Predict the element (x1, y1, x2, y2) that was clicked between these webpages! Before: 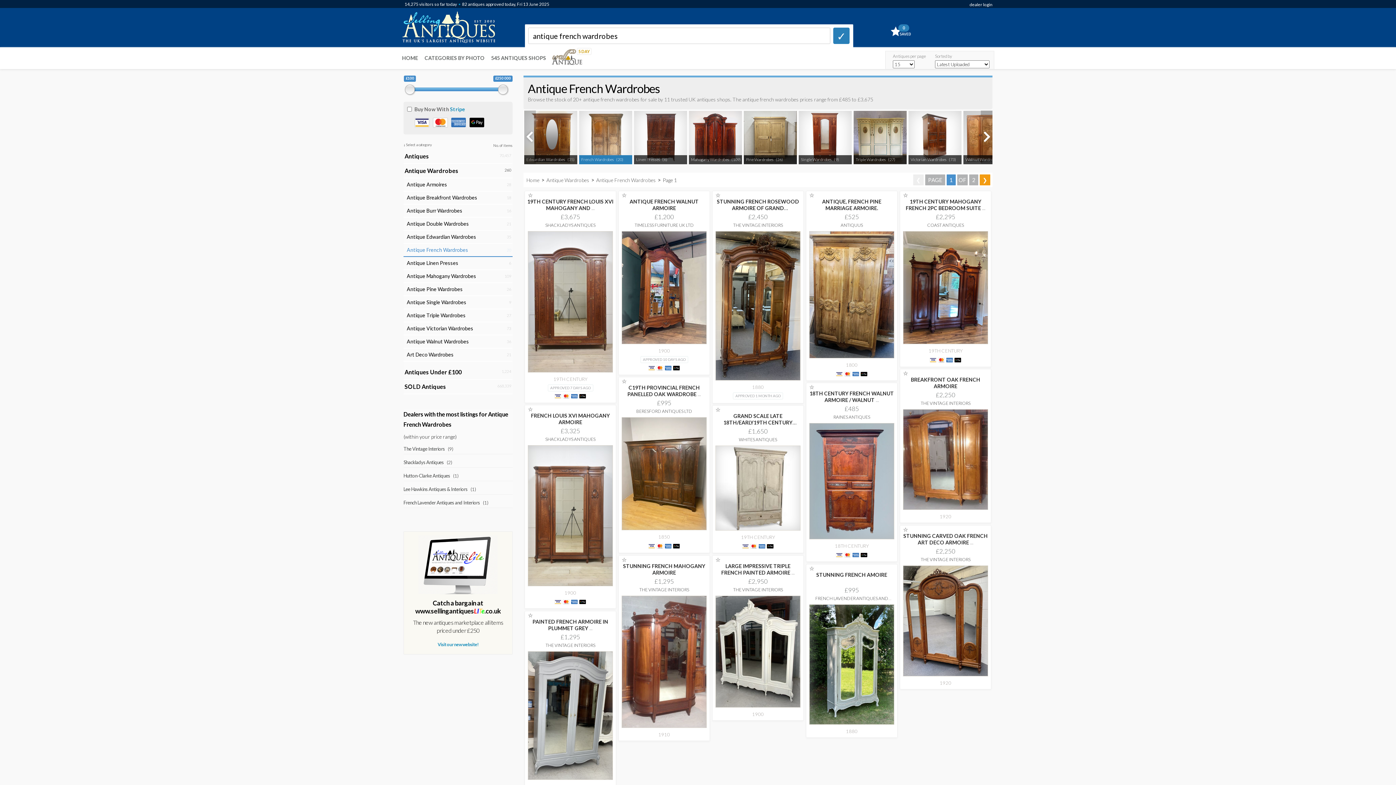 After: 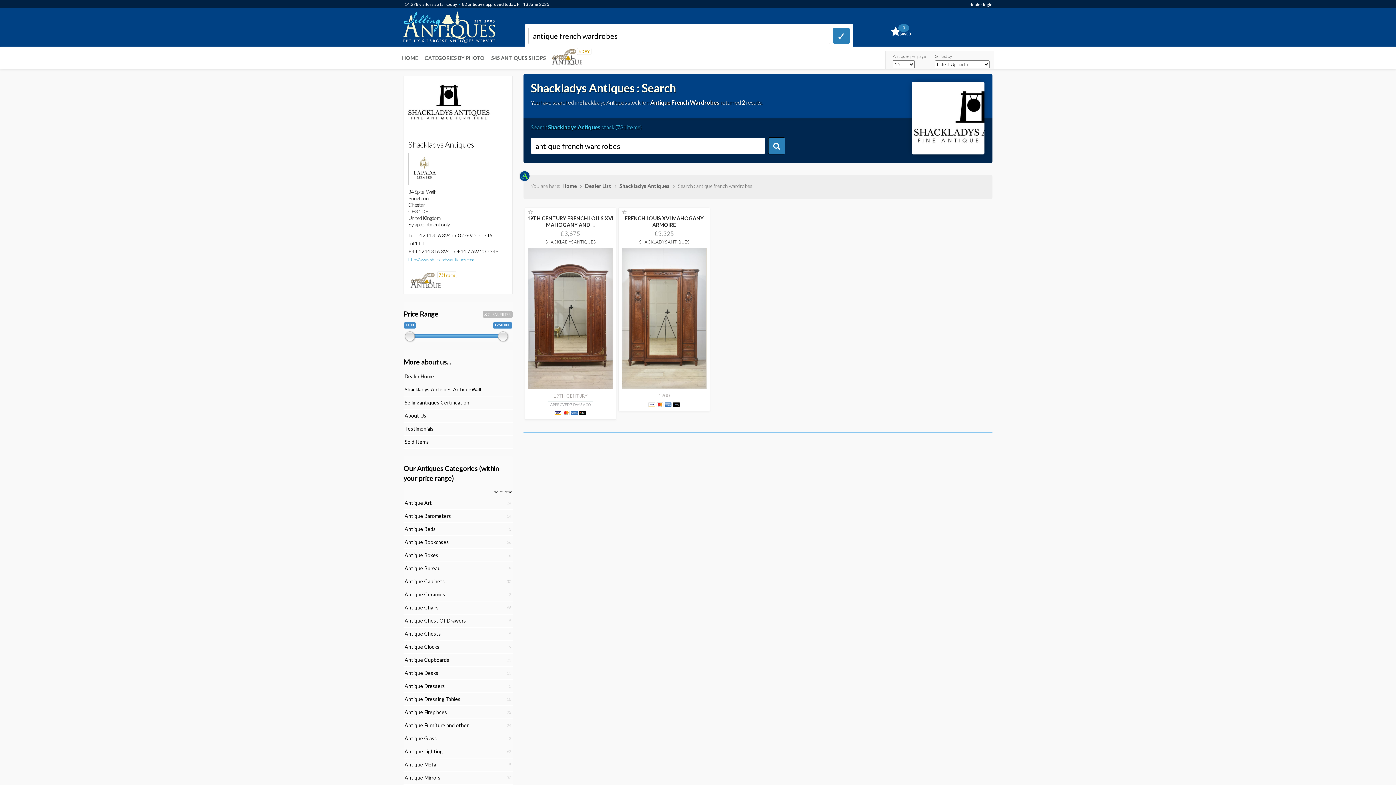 Action: bbox: (403, 459, 443, 465) label: Shackladys Antiques